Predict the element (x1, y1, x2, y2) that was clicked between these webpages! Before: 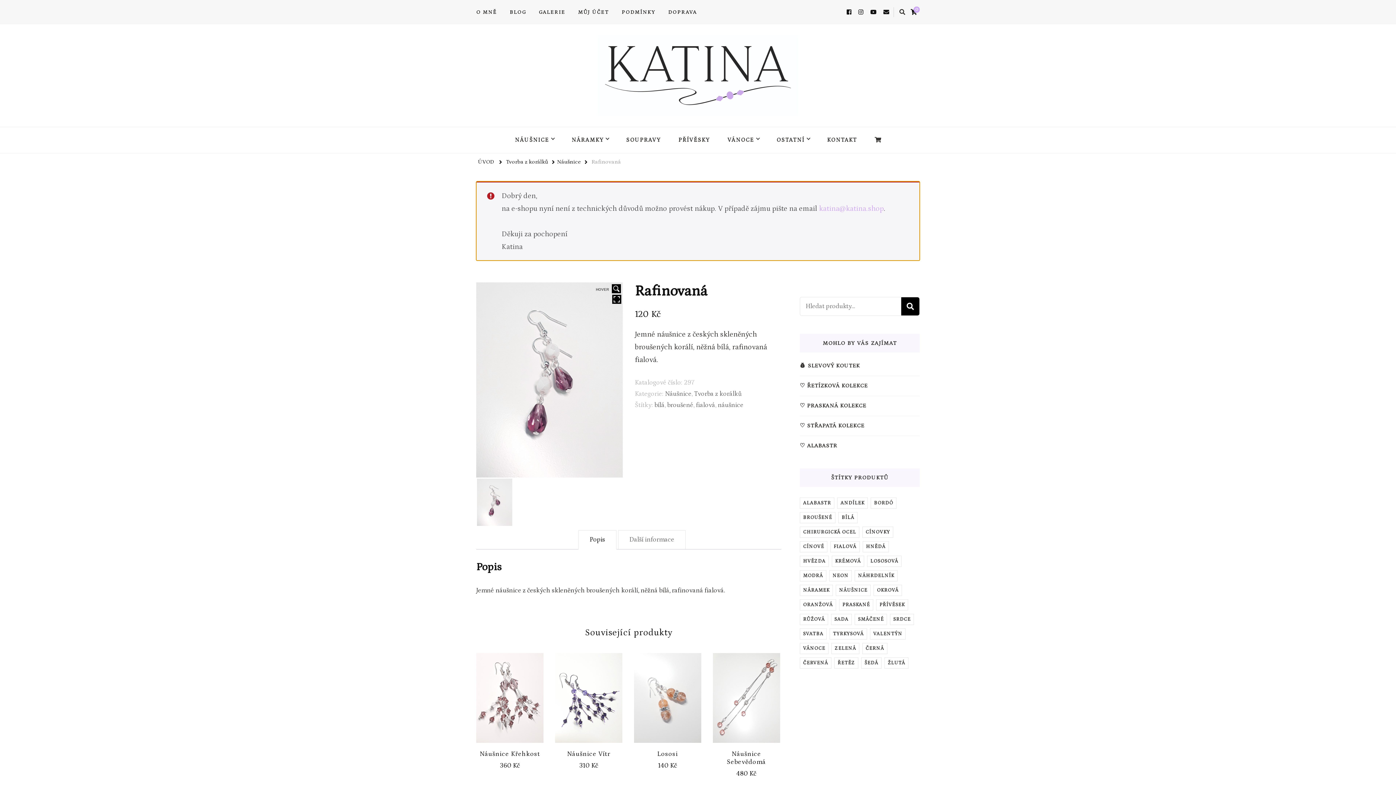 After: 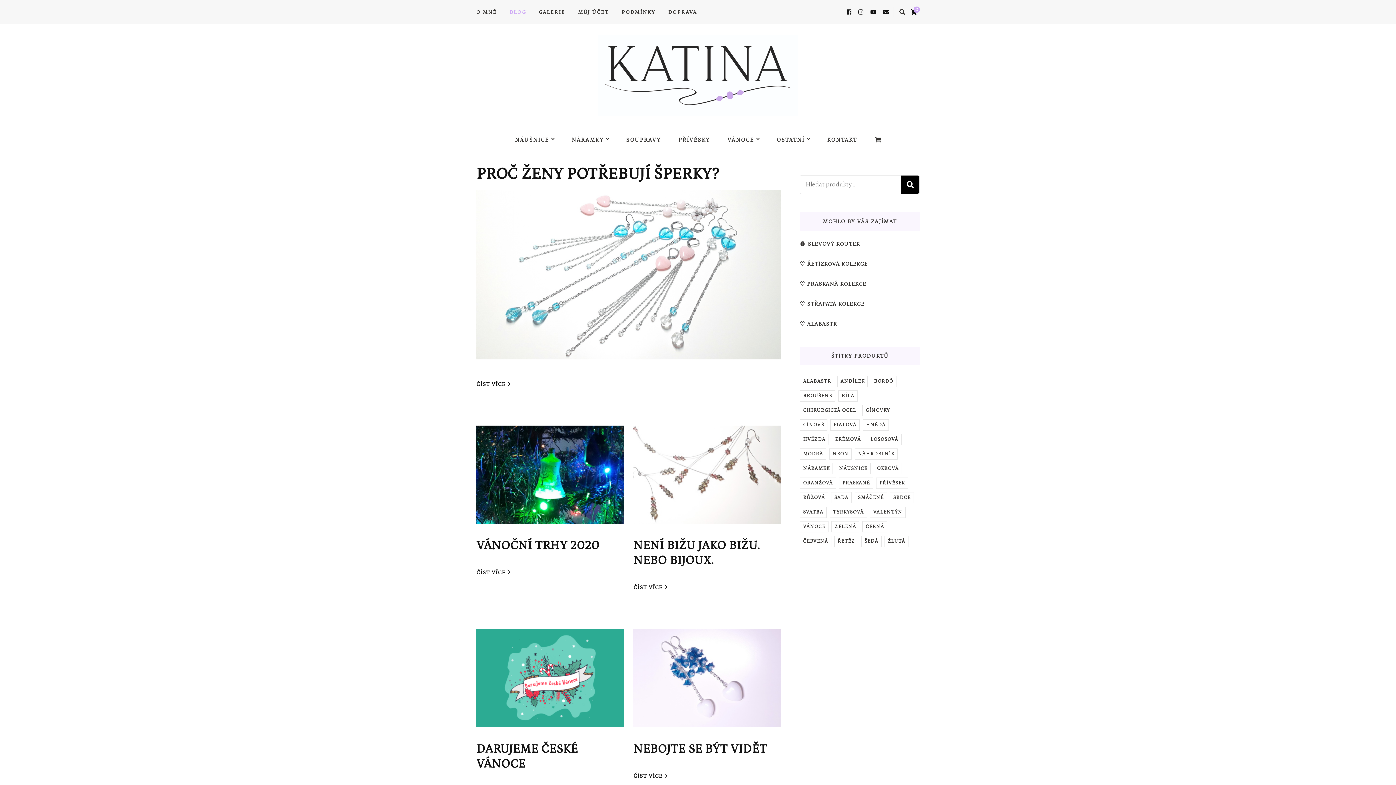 Action: label: BLOG bbox: (504, 6, 531, 18)